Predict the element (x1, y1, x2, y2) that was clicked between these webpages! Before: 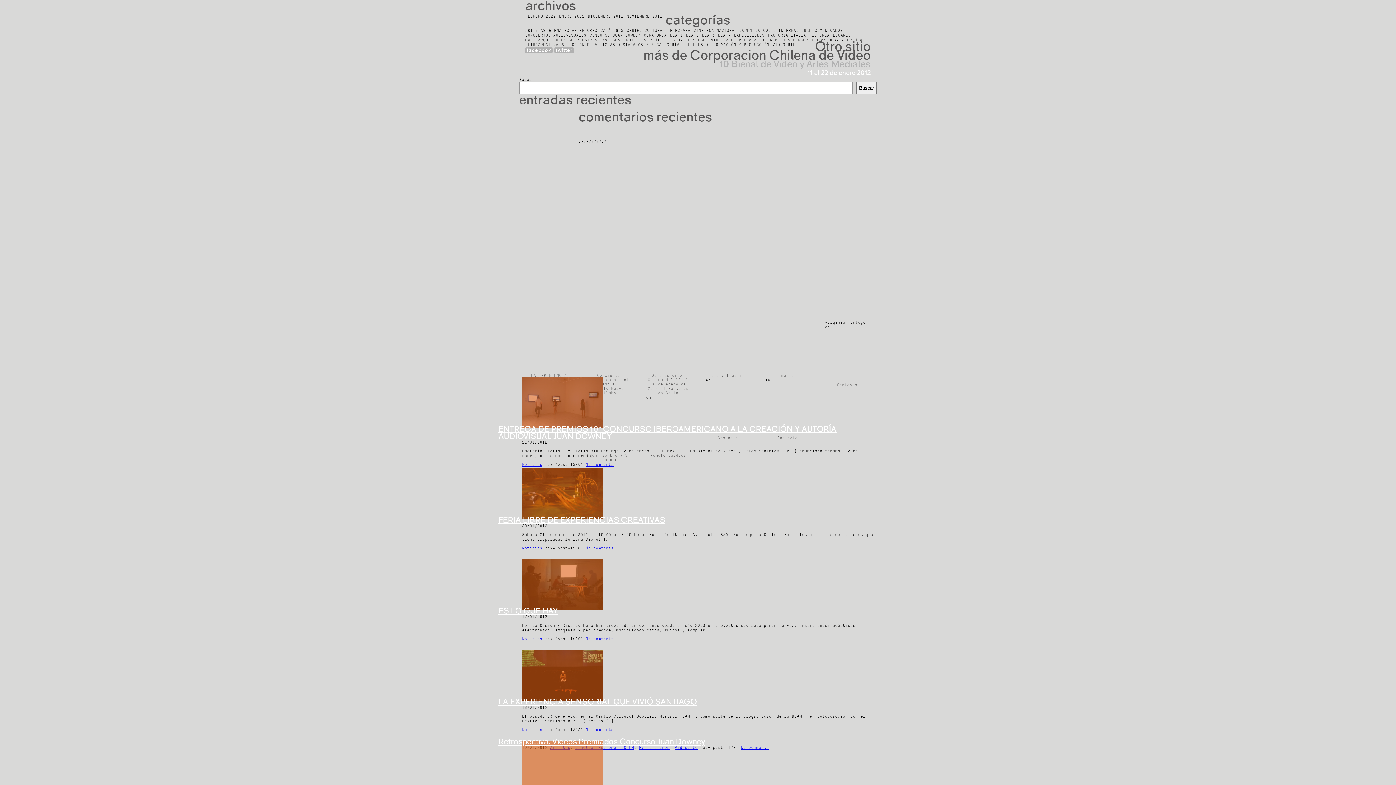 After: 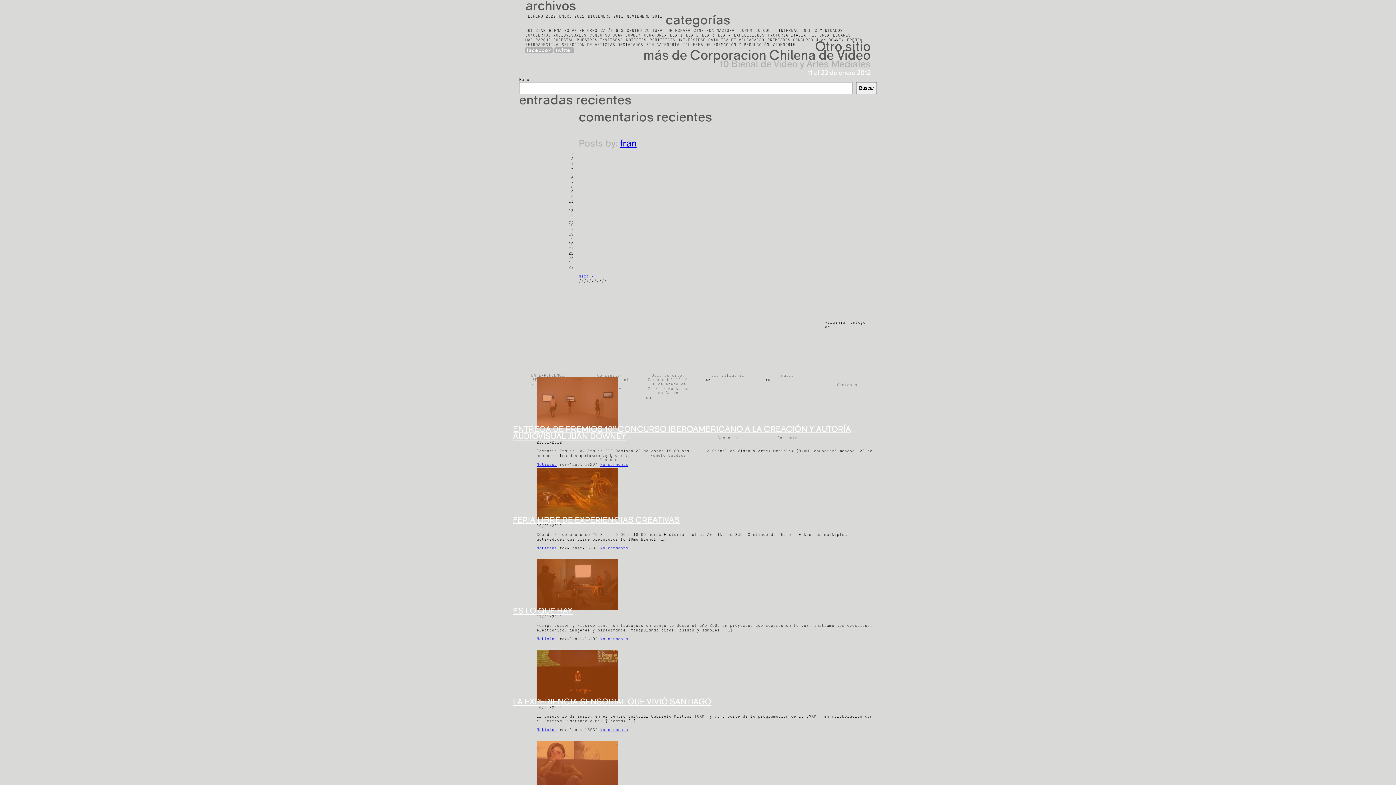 Action: label: ale-villasmil bbox: (705, 320, 750, 378)